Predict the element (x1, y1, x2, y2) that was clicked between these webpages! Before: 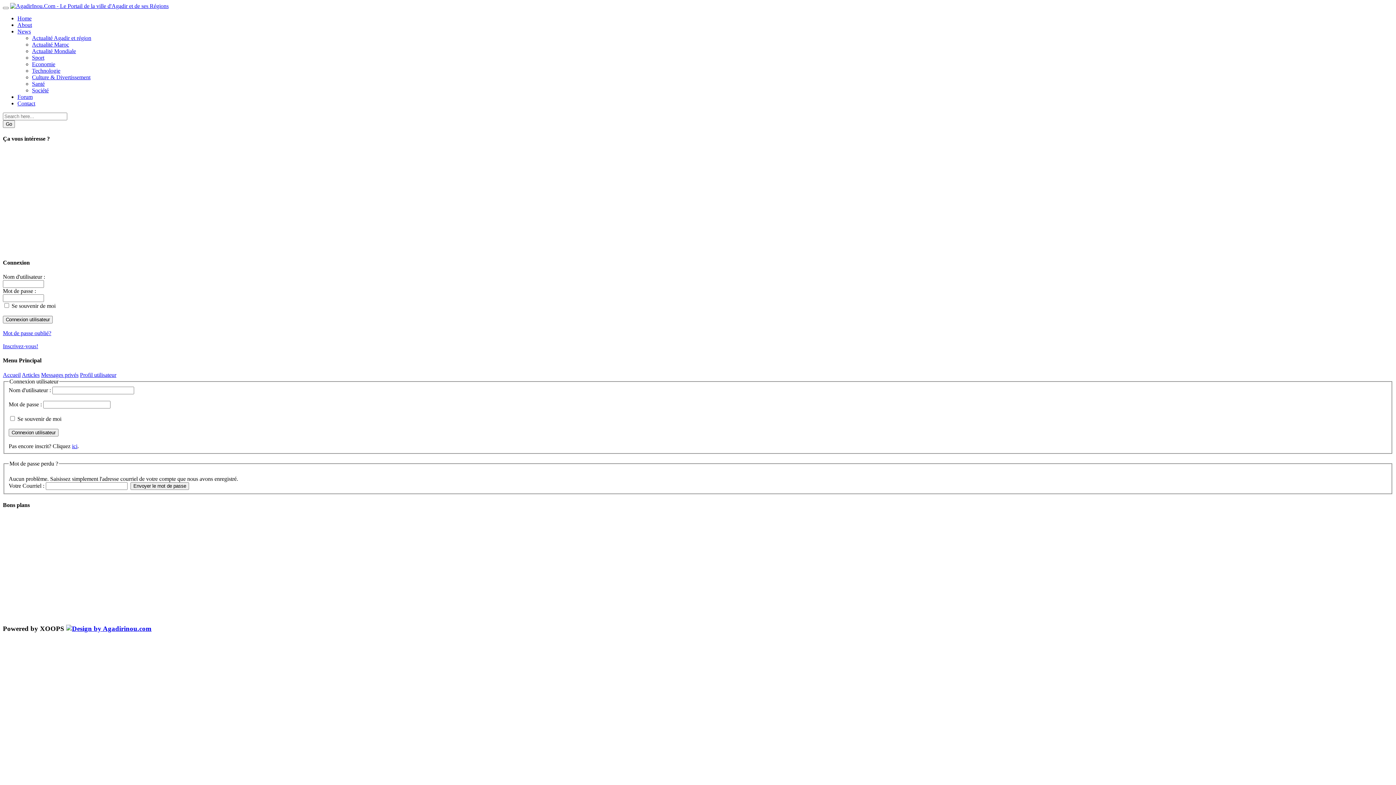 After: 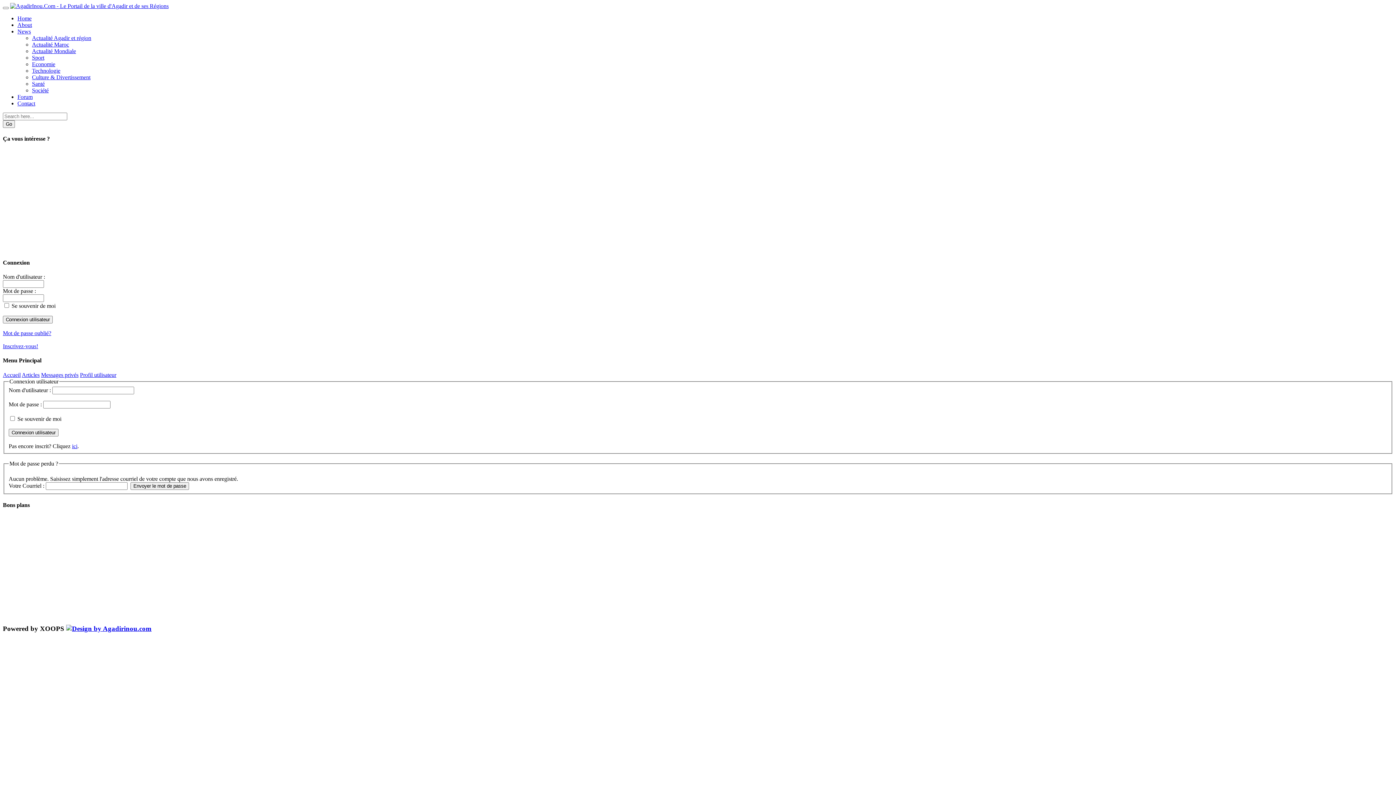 Action: bbox: (2, 343, 38, 349) label: Inscrivez-vous!